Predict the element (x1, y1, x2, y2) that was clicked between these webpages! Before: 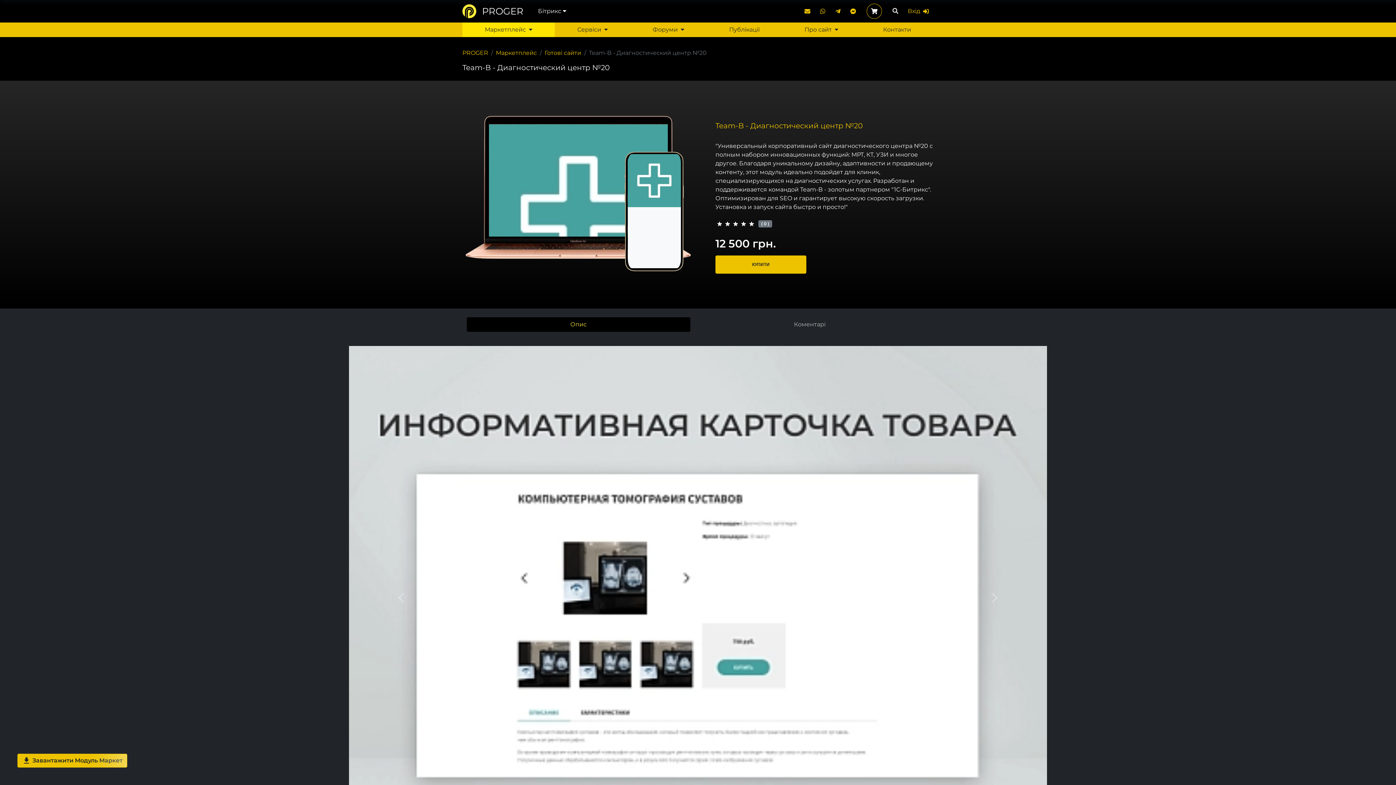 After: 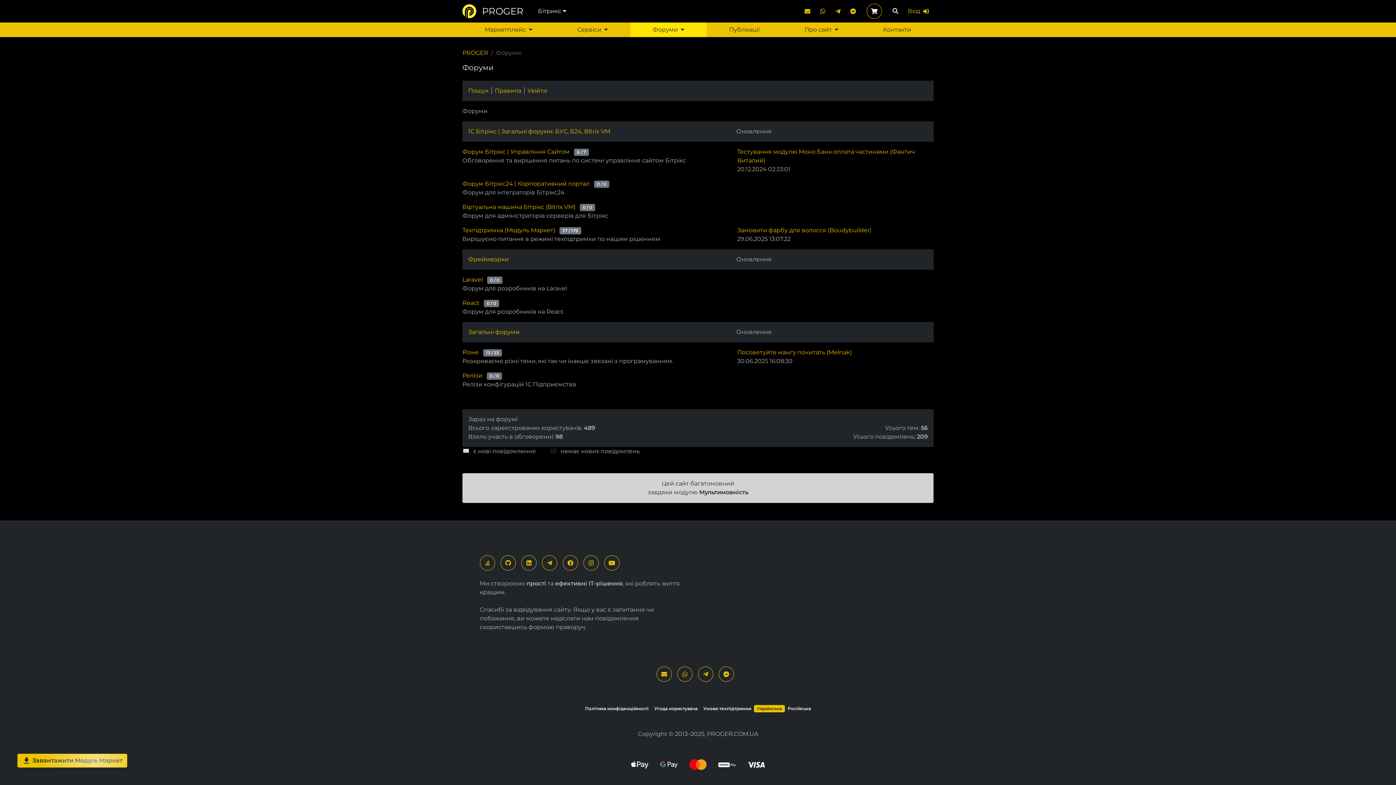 Action: bbox: (630, 22, 706, 37) label: Форуми